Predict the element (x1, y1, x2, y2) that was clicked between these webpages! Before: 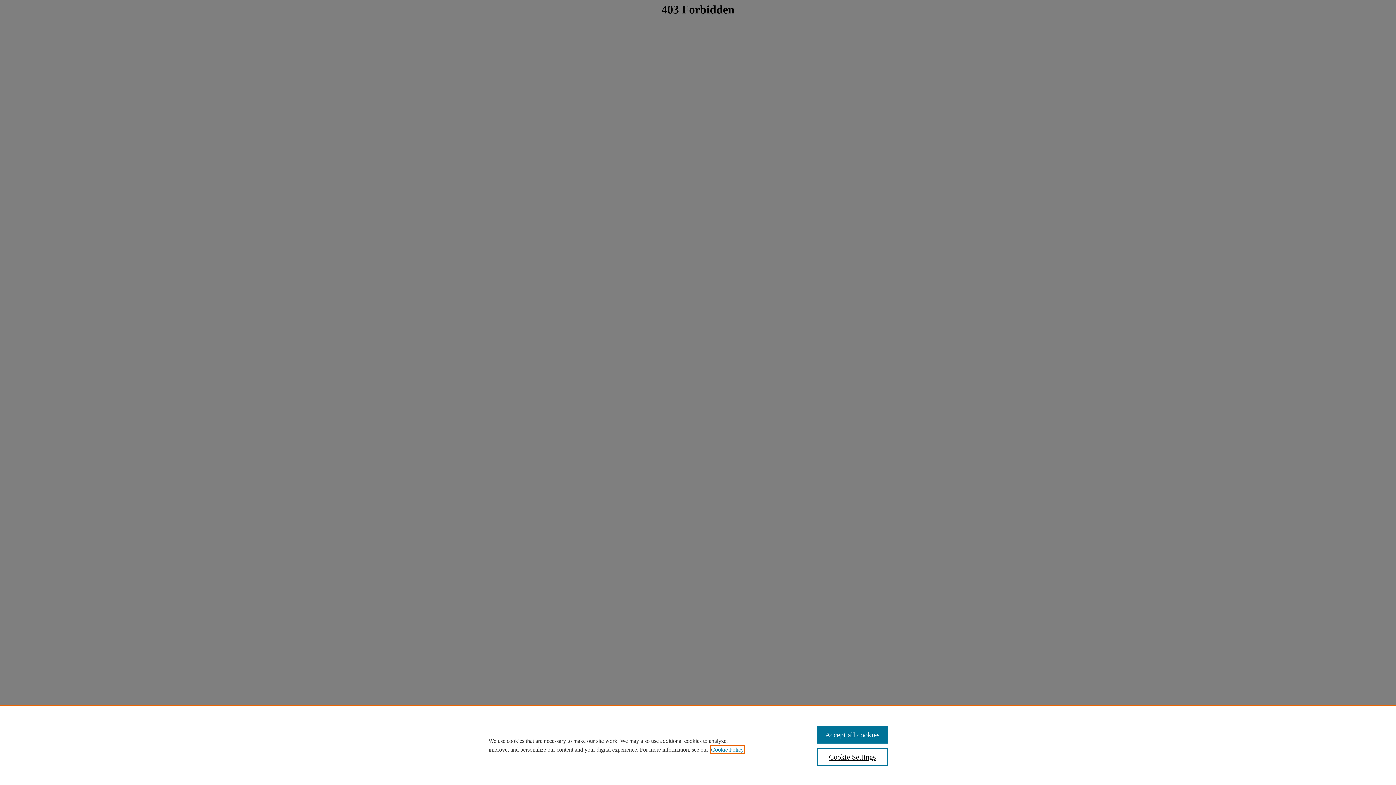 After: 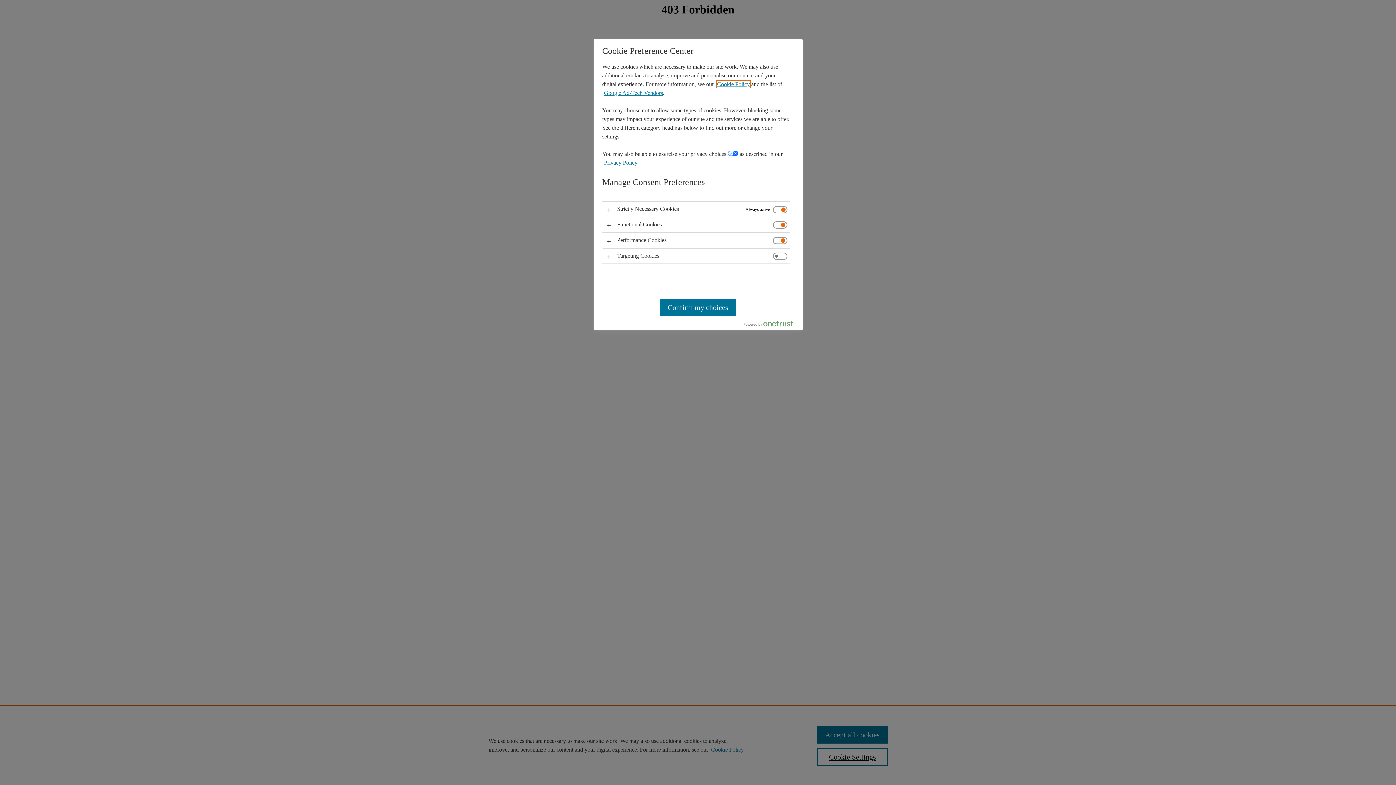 Action: label: Cookie Settings bbox: (817, 748, 887, 766)